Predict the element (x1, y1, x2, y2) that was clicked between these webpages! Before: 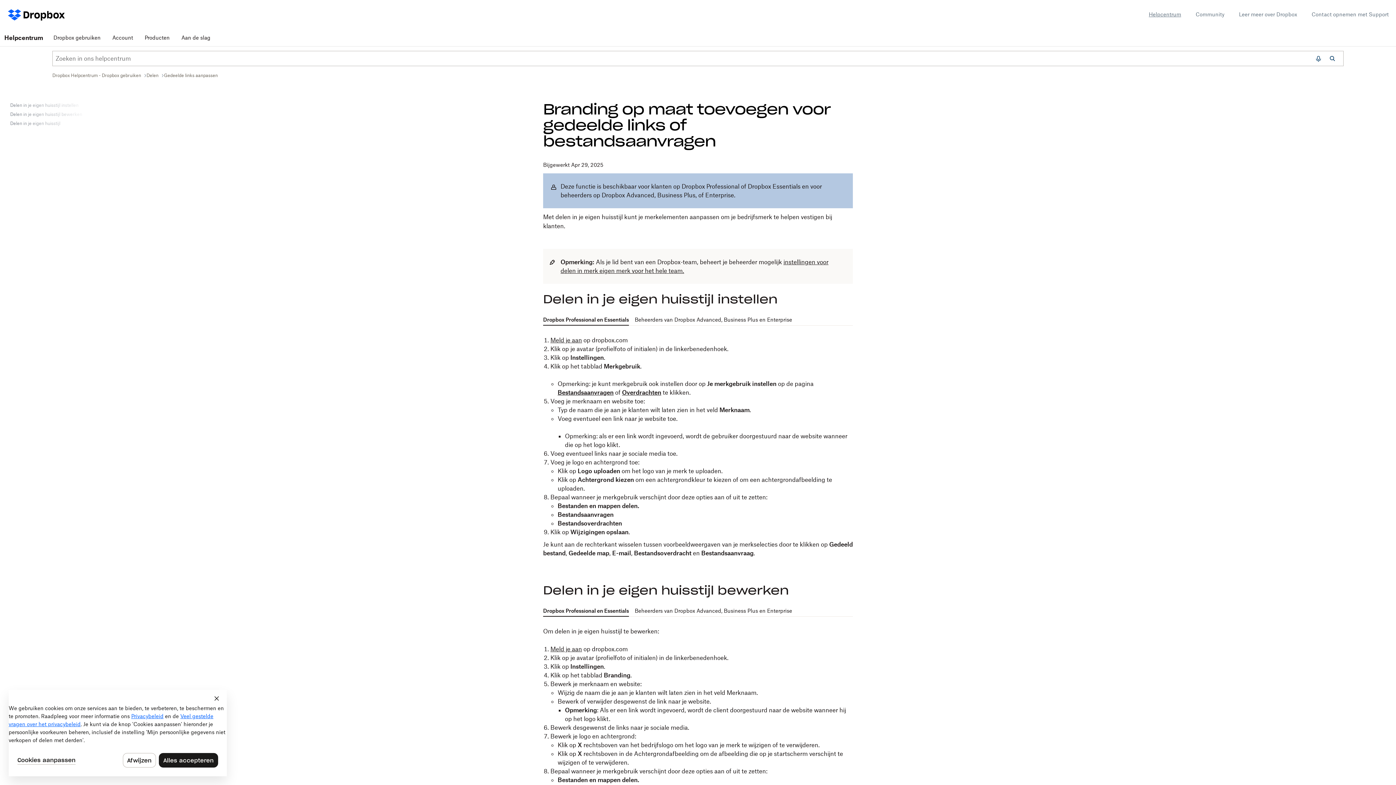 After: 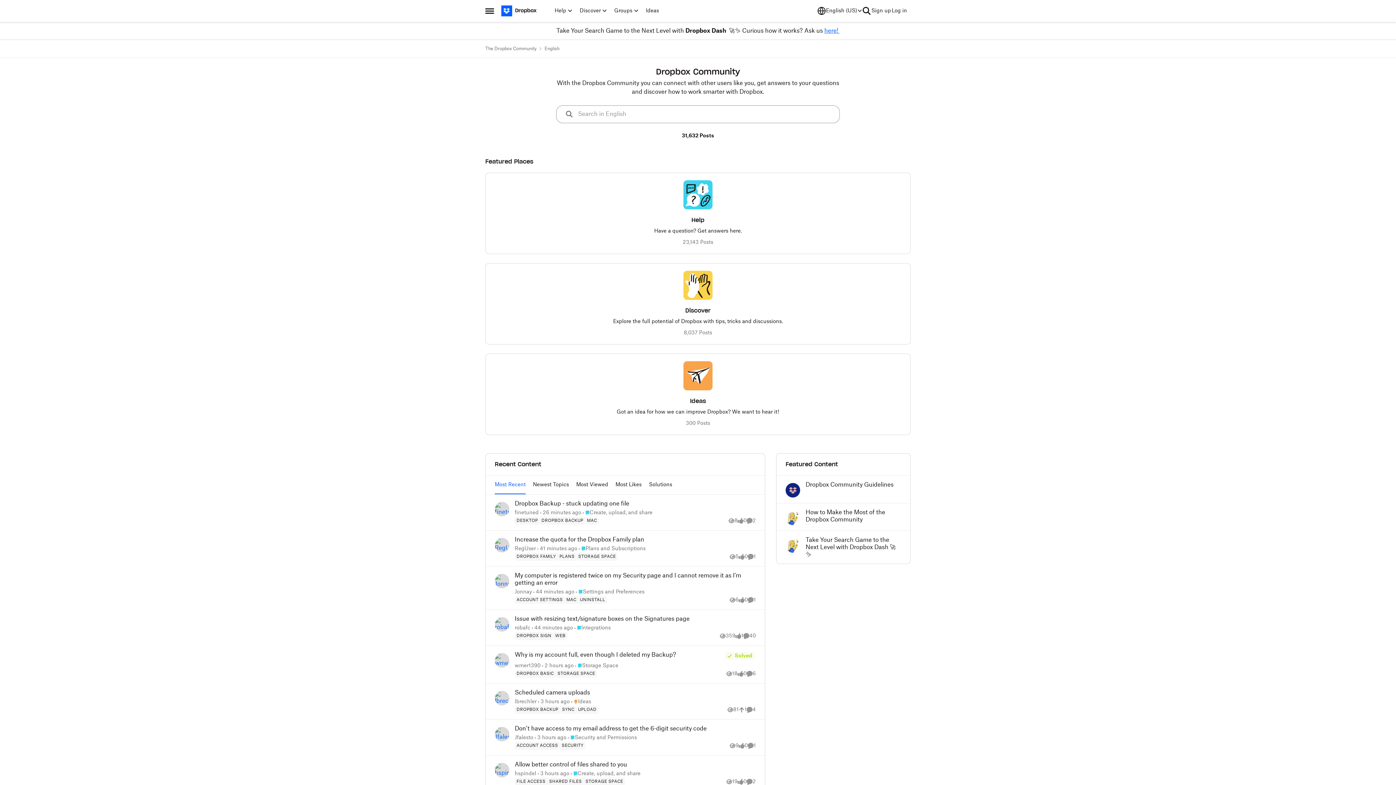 Action: bbox: (1196, 10, 1224, 18) label: Community